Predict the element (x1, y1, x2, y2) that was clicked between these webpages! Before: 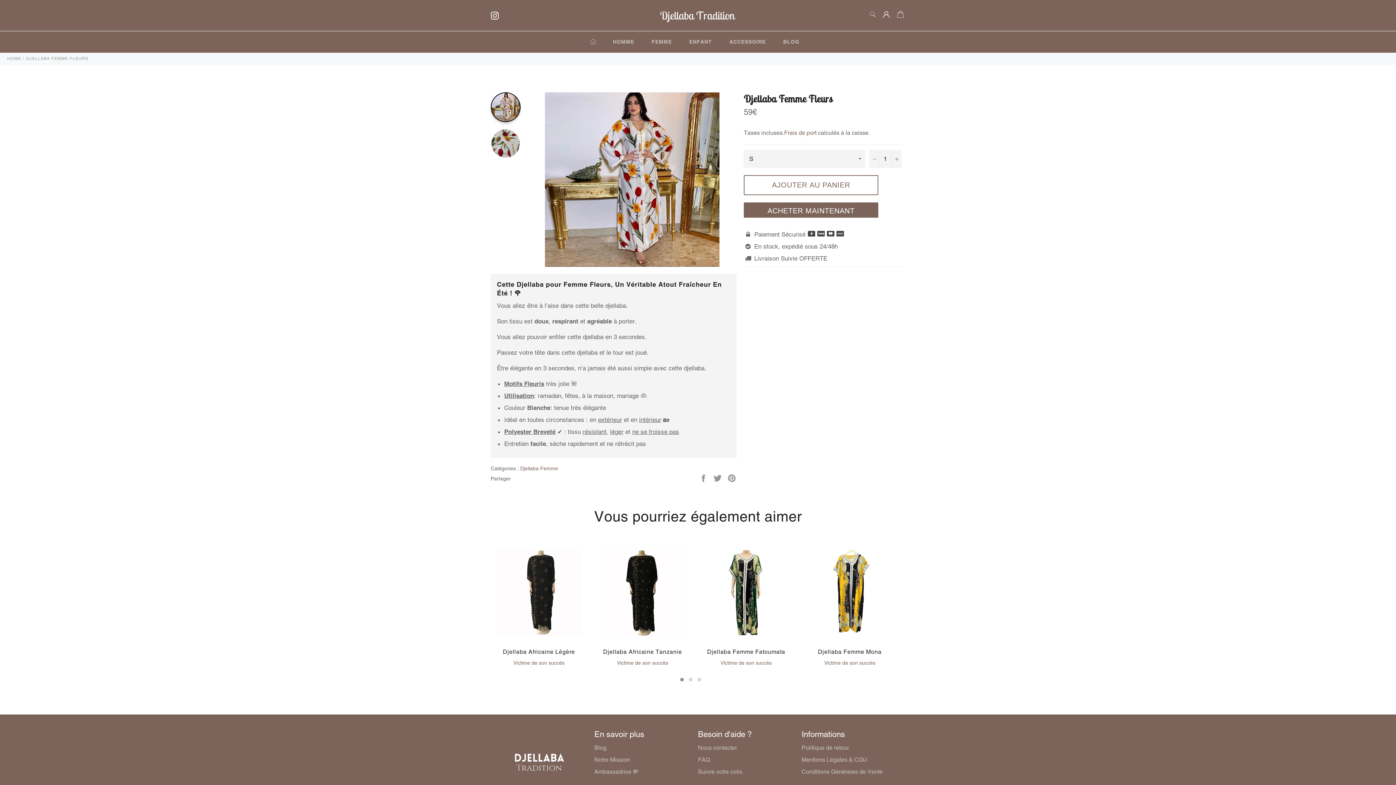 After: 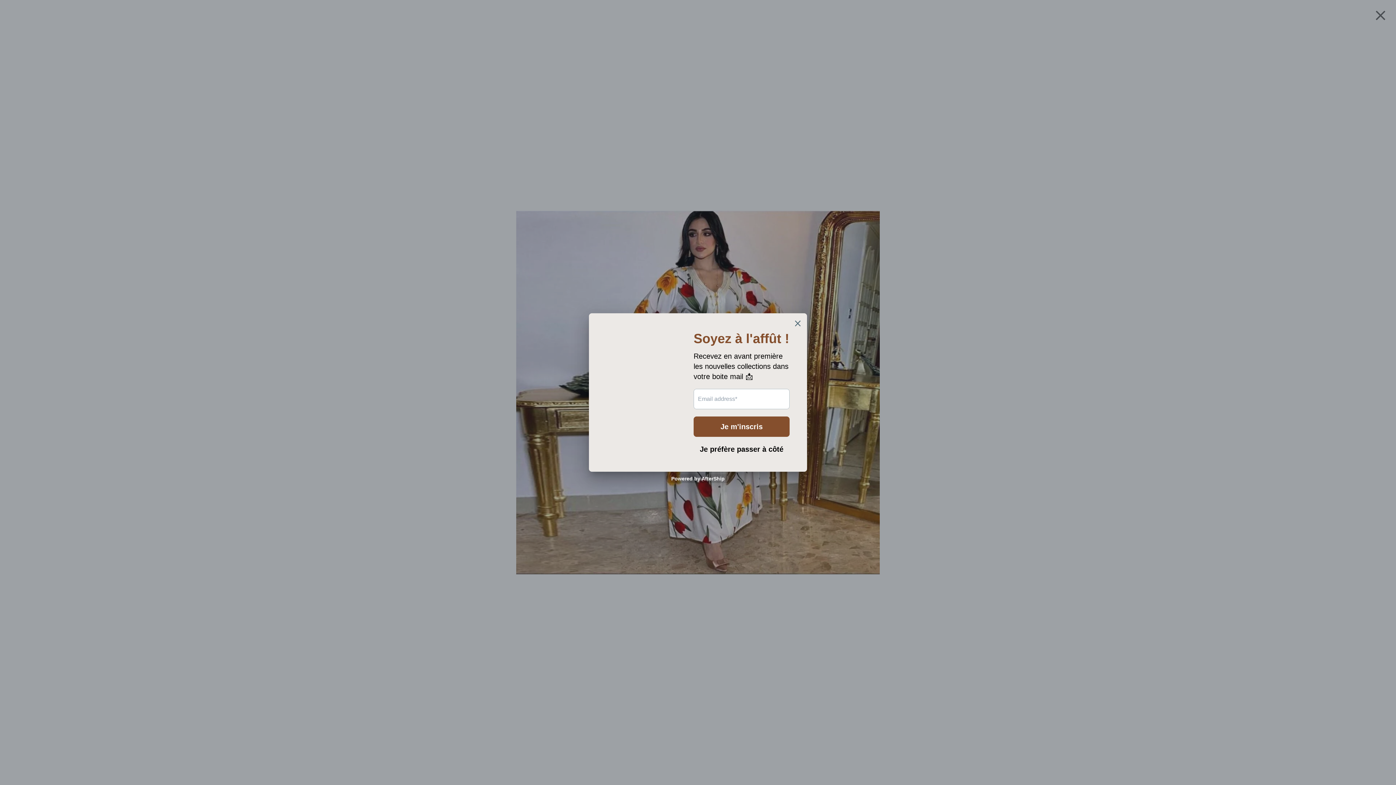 Action: bbox: (544, 92, 719, 266)